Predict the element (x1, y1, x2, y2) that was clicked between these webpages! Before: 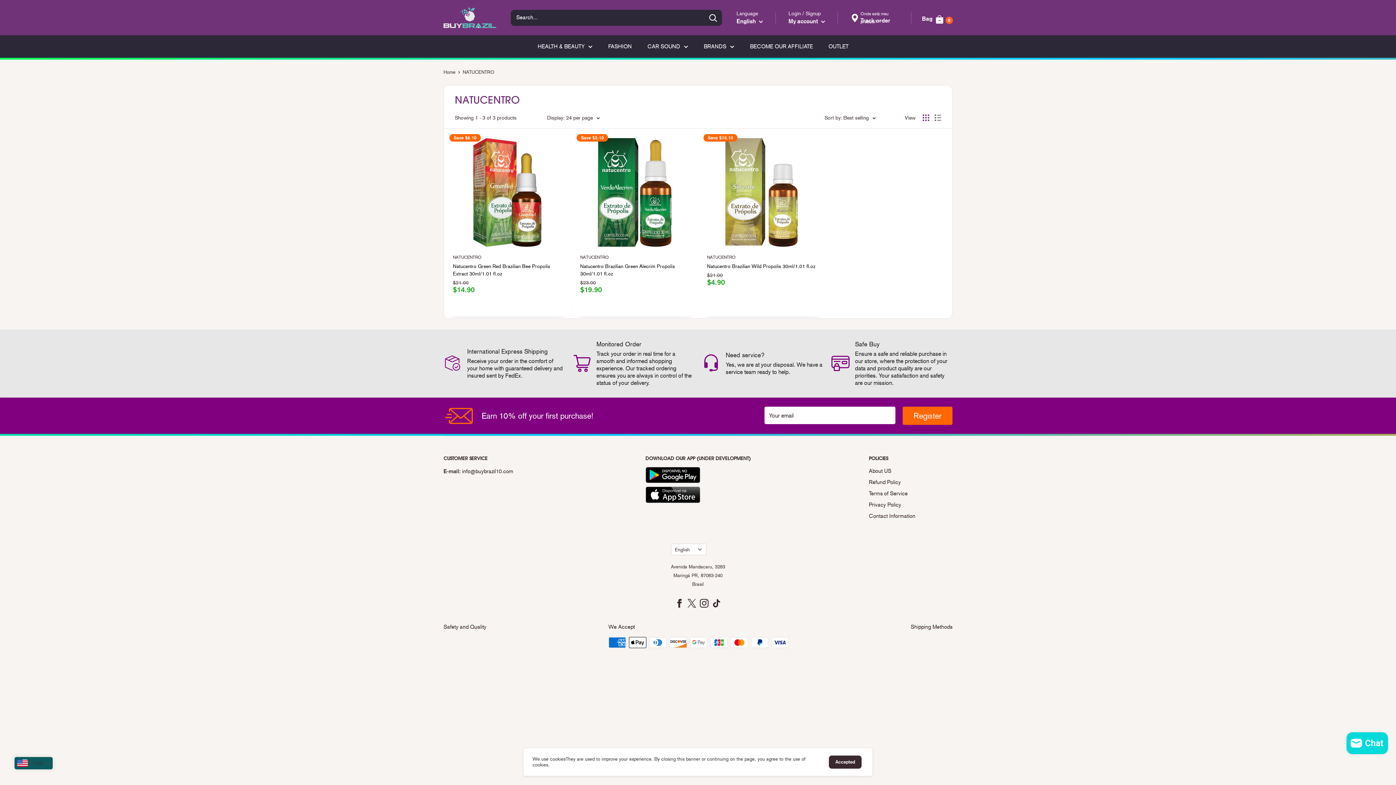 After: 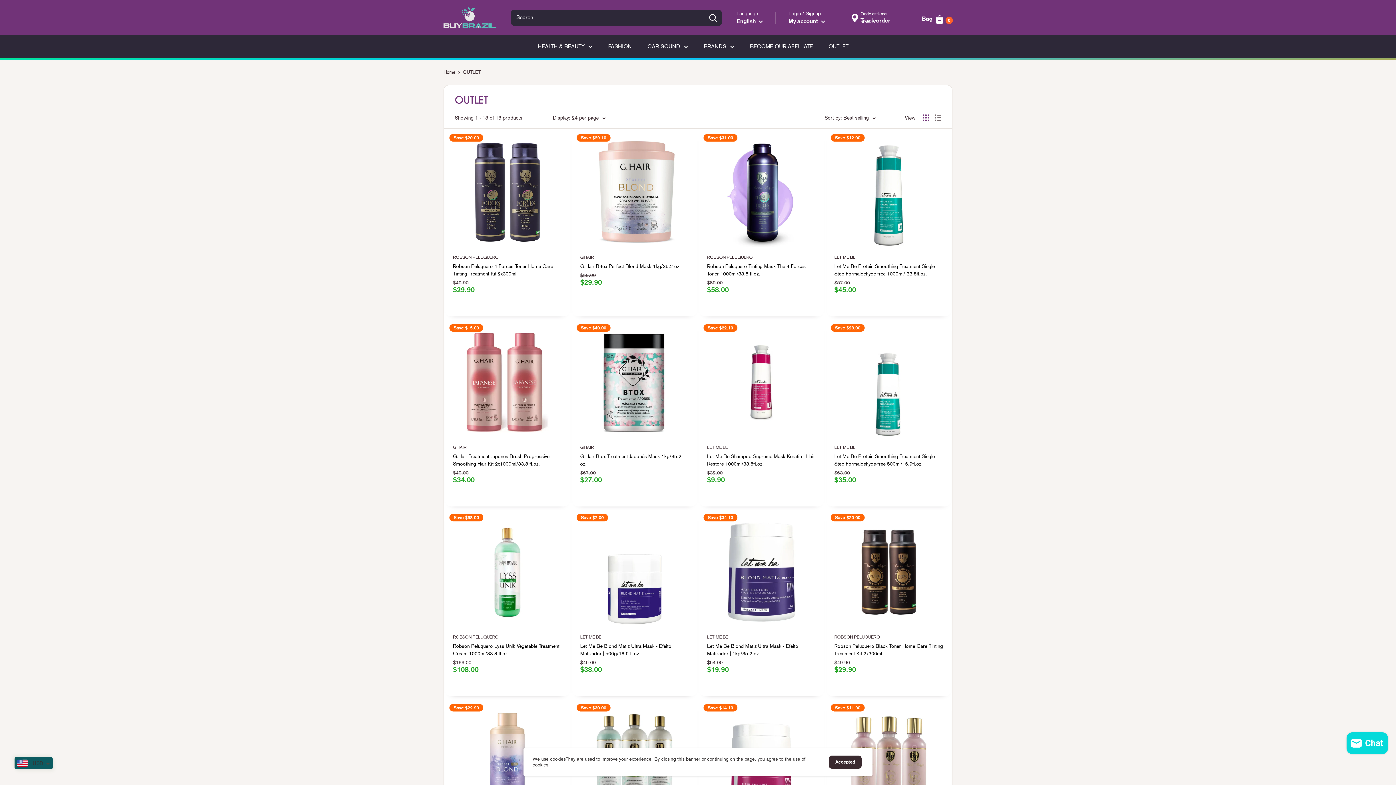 Action: bbox: (828, 41, 848, 51) label: OUTLET